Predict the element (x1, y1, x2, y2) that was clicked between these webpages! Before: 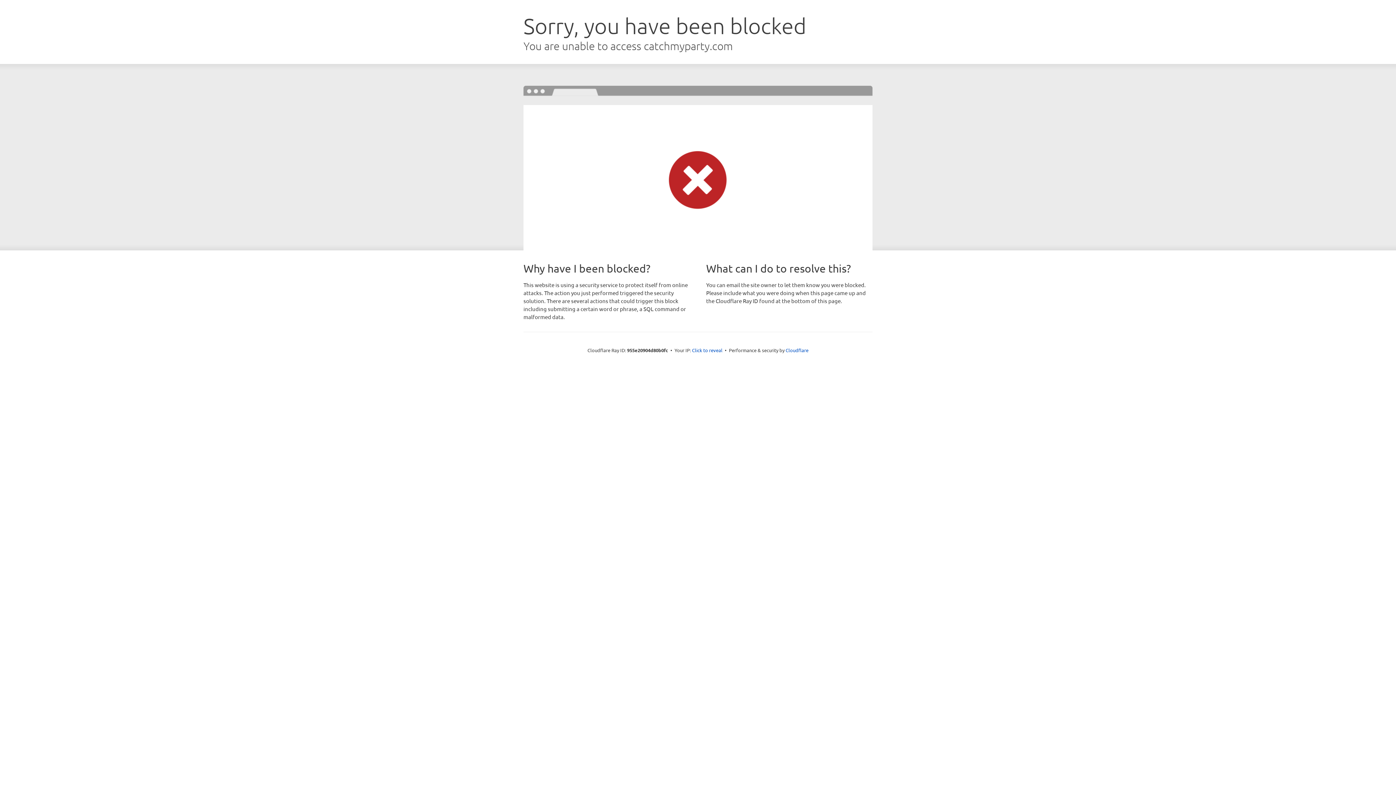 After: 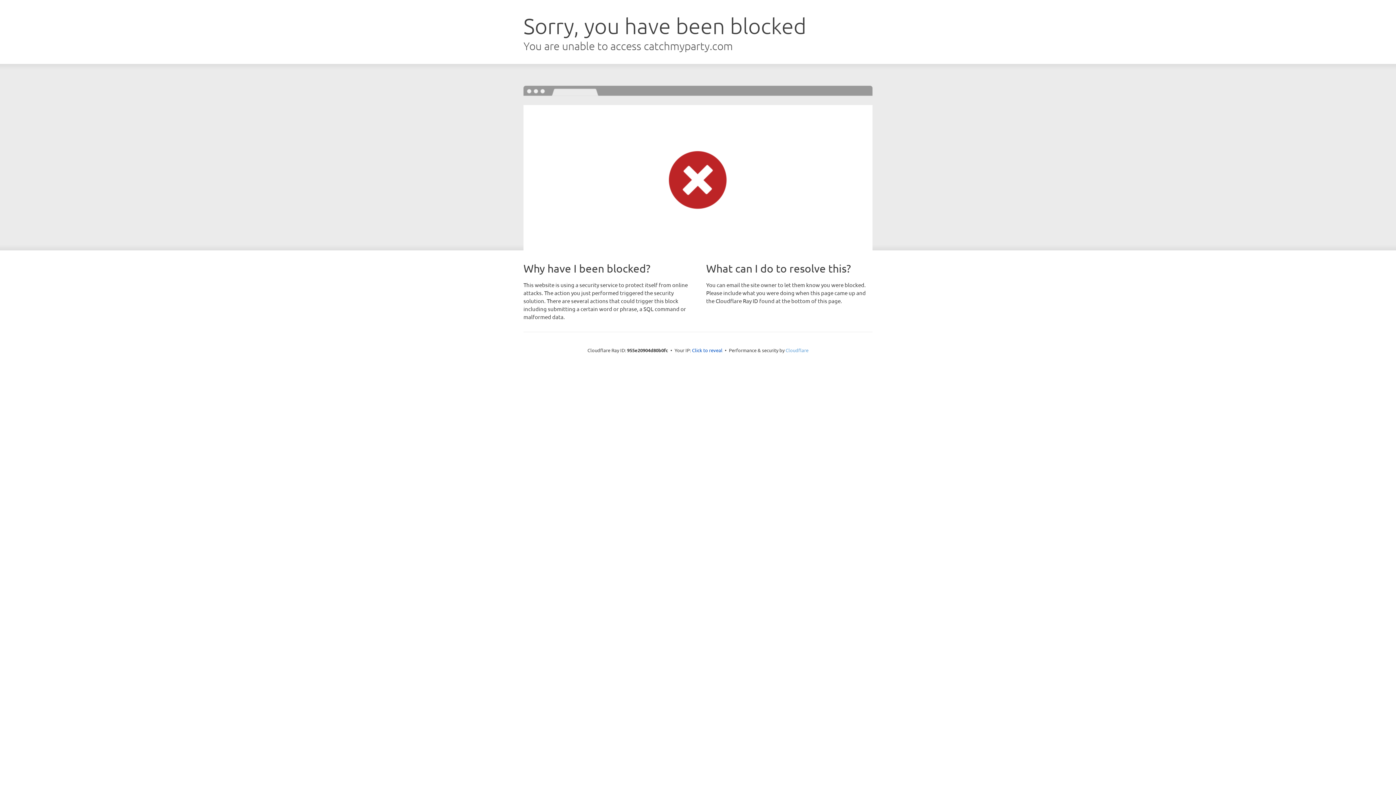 Action: label: Cloudflare bbox: (785, 347, 808, 353)